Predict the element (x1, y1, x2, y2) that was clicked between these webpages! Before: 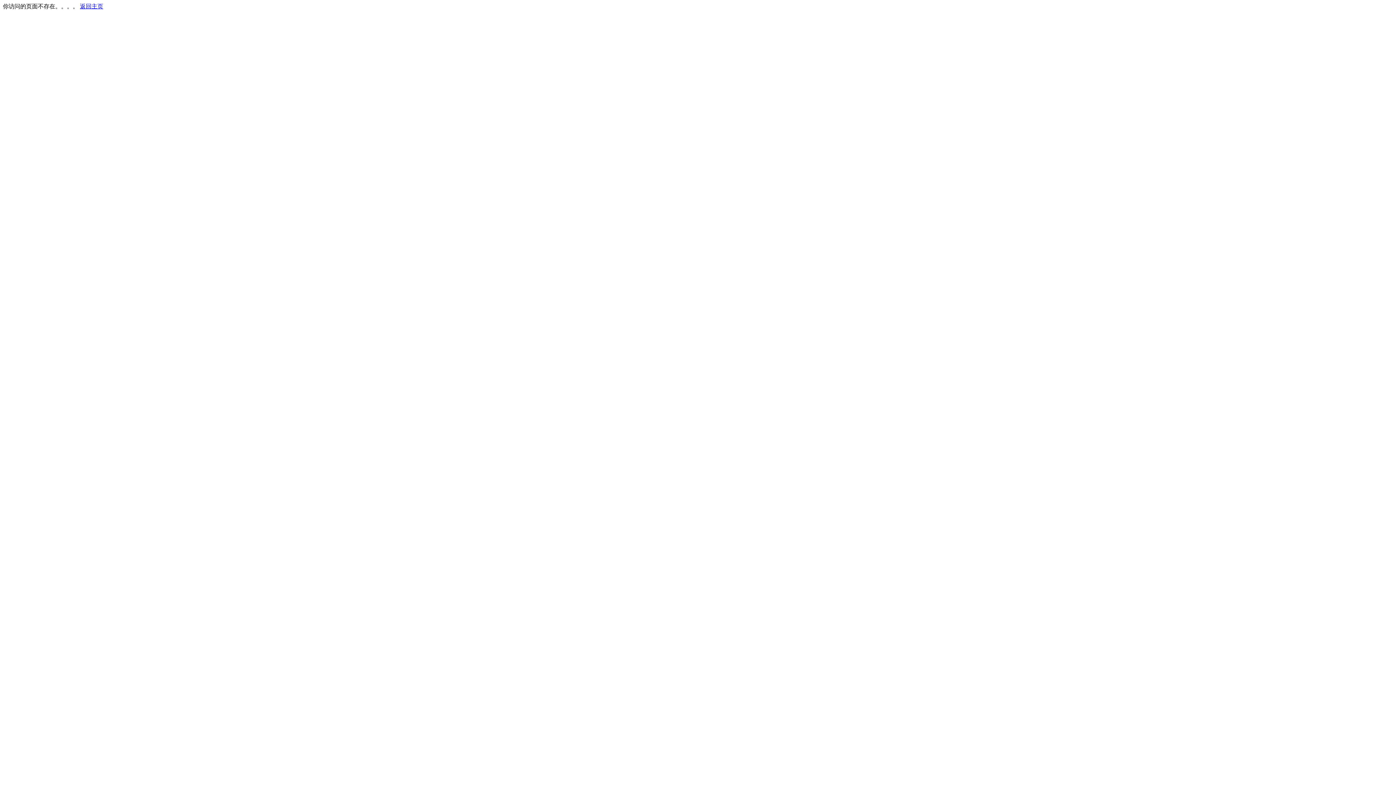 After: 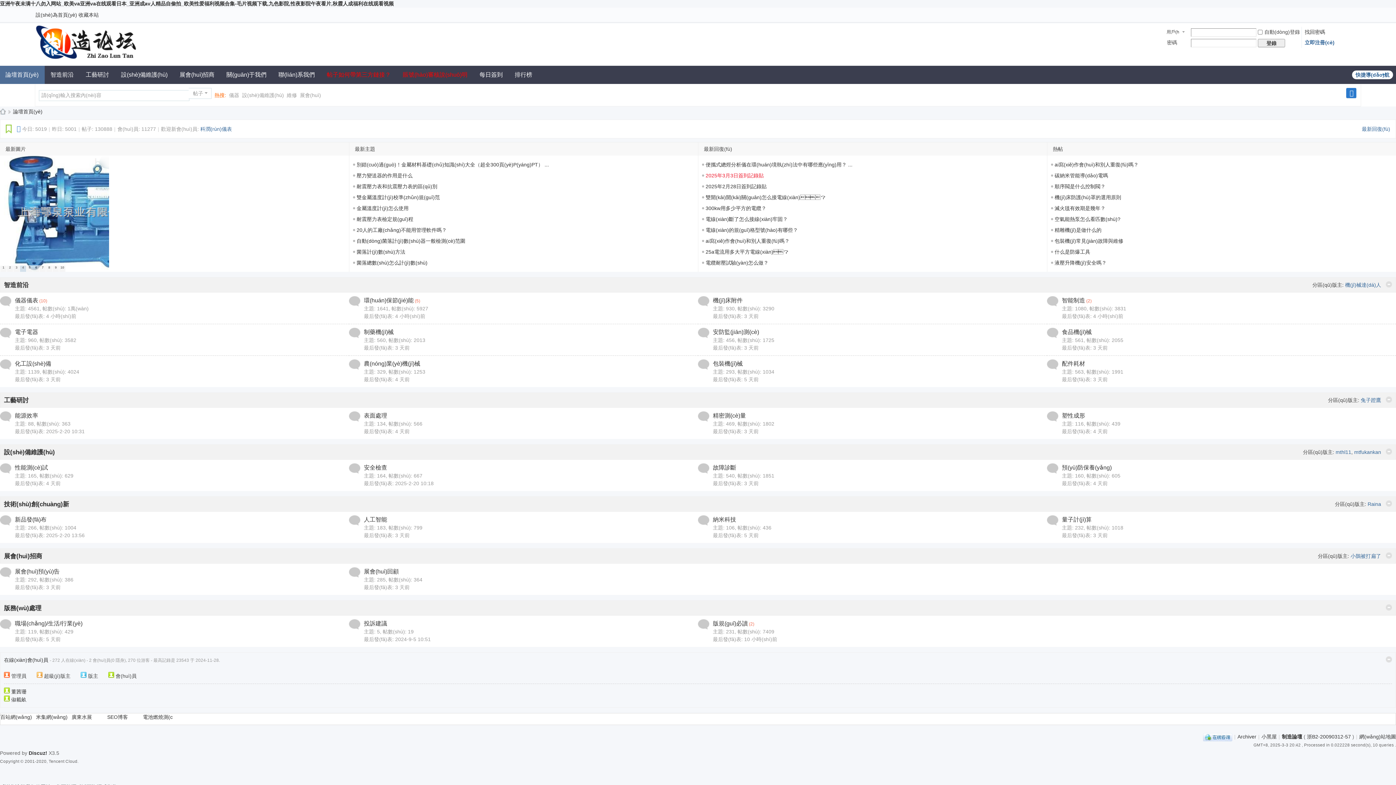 Action: label: 返回主页 bbox: (80, 3, 103, 9)